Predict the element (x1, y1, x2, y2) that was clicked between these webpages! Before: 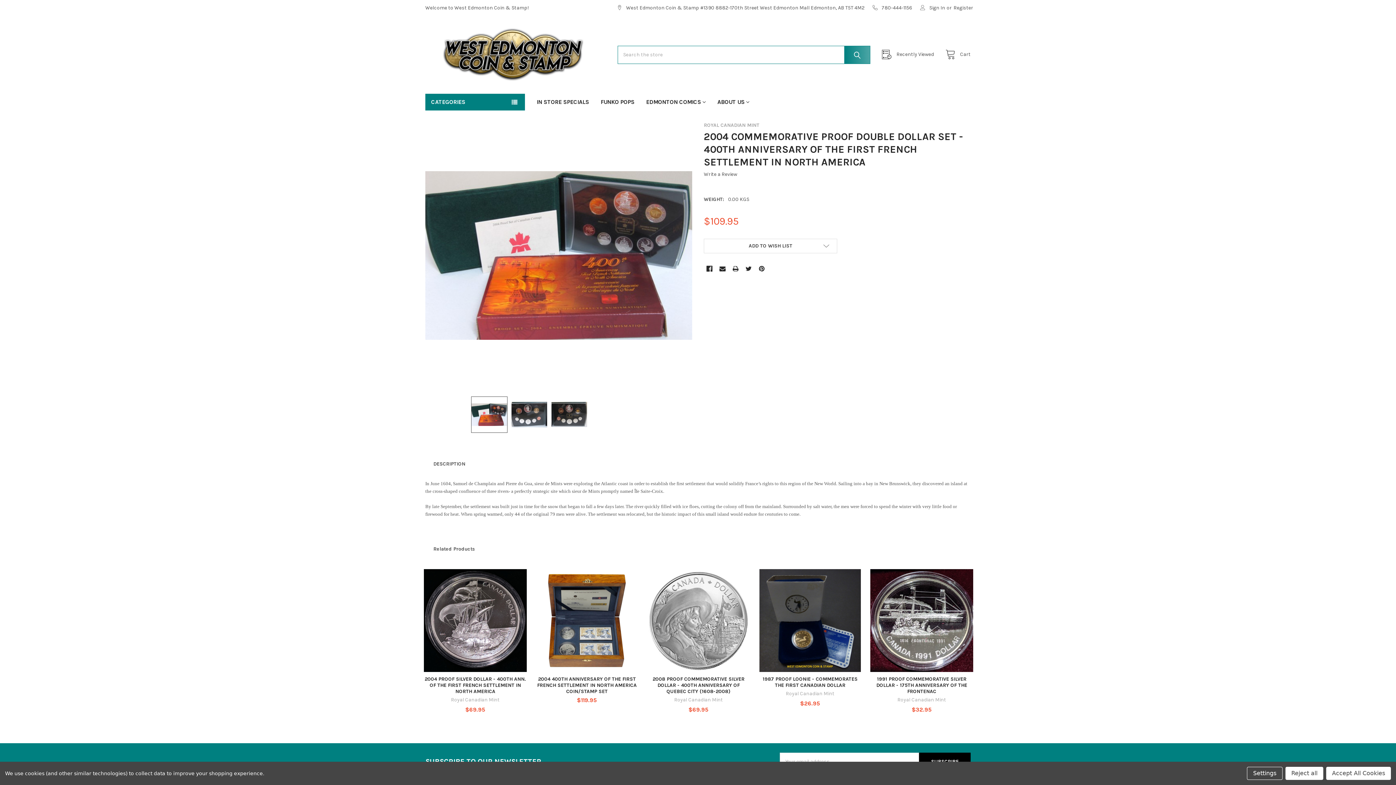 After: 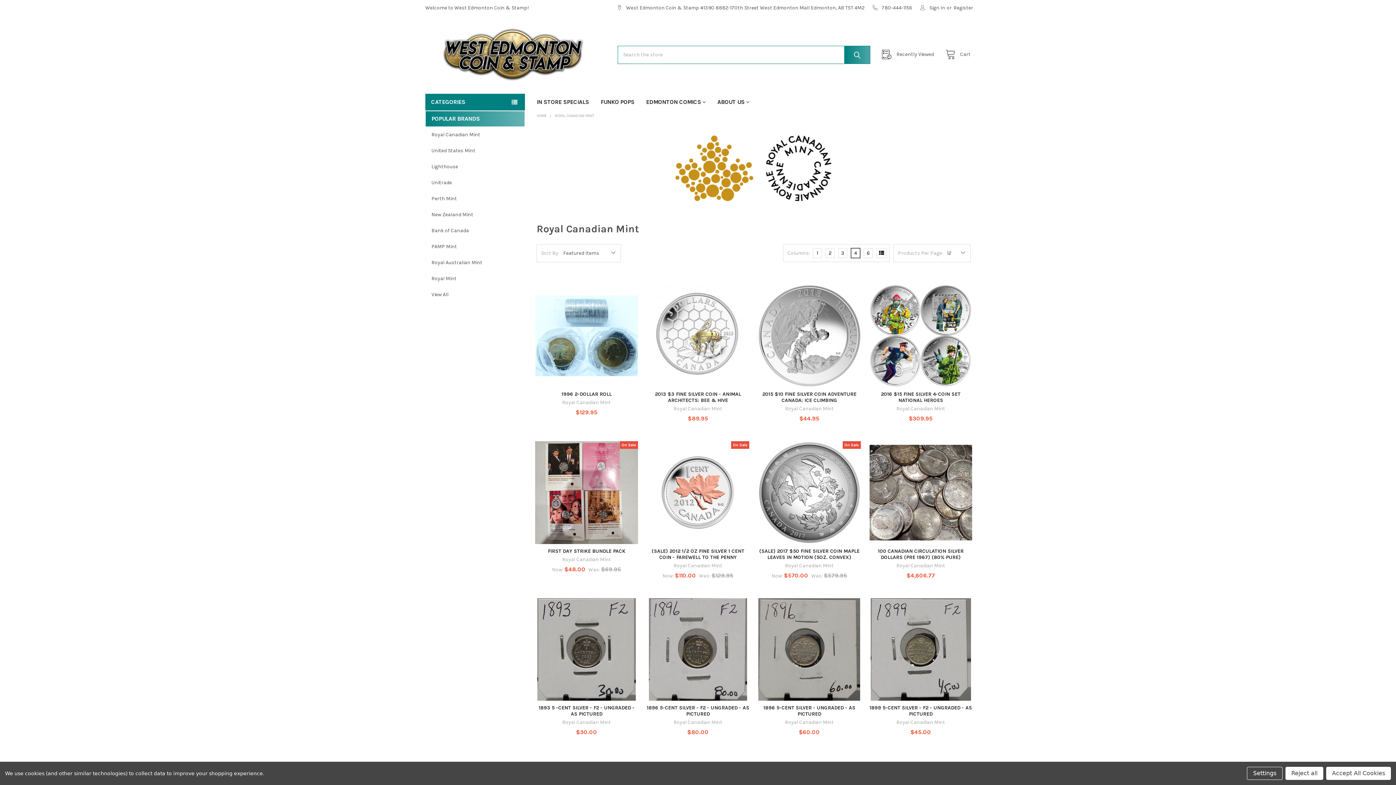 Action: label: ROYAL CANADIAN MINT bbox: (704, 122, 759, 128)